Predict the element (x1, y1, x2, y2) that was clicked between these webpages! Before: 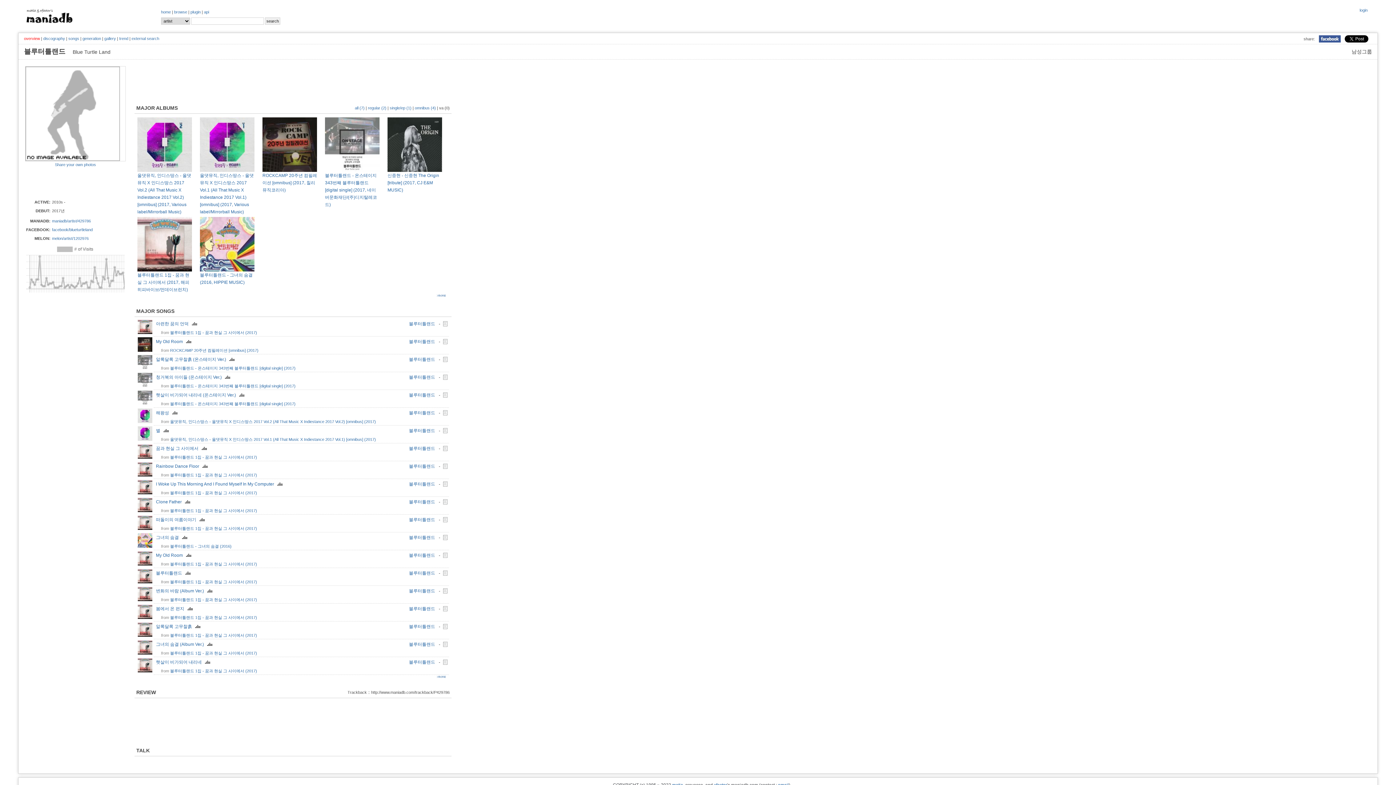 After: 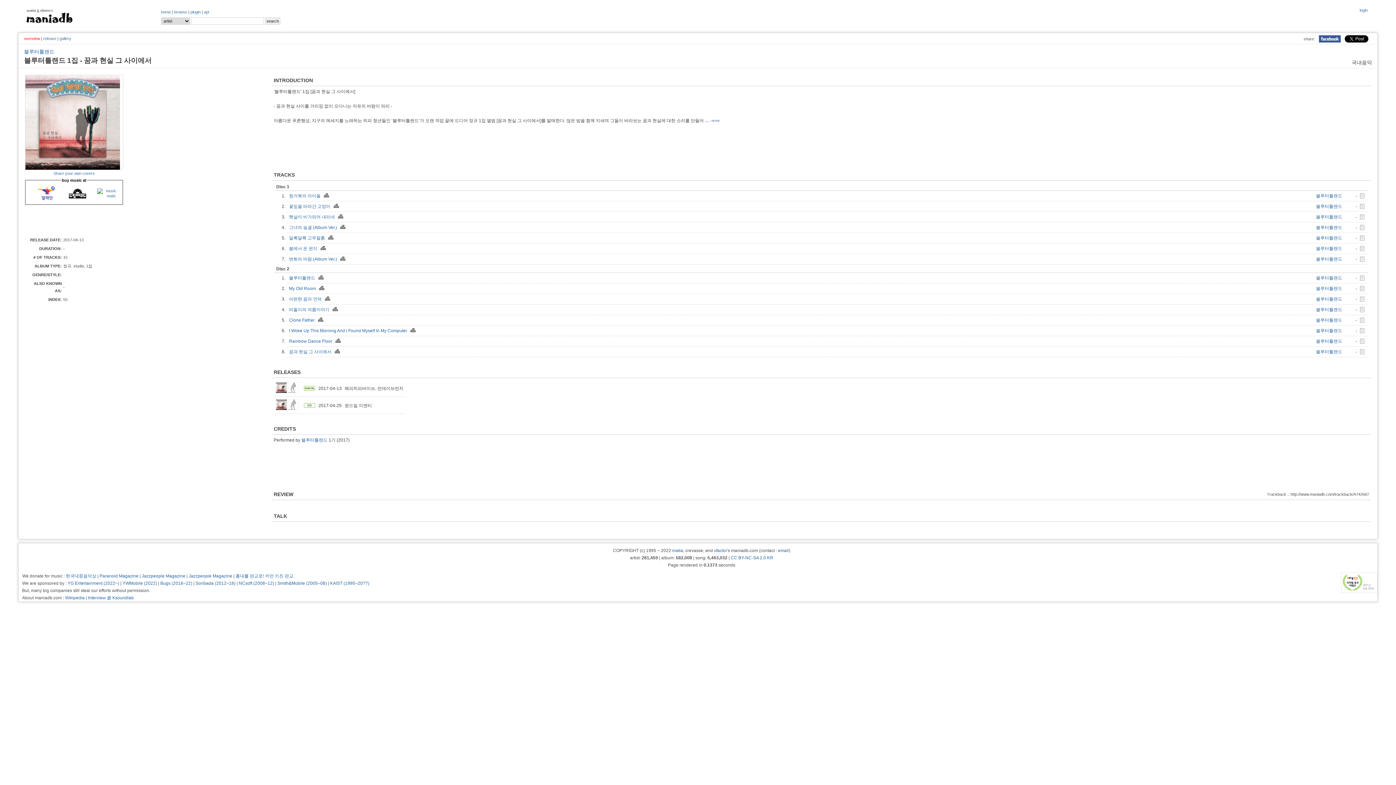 Action: label: 블루터틀랜드 1집 - 꿈과 현실 그 사이에서 (2017) bbox: (170, 473, 257, 477)